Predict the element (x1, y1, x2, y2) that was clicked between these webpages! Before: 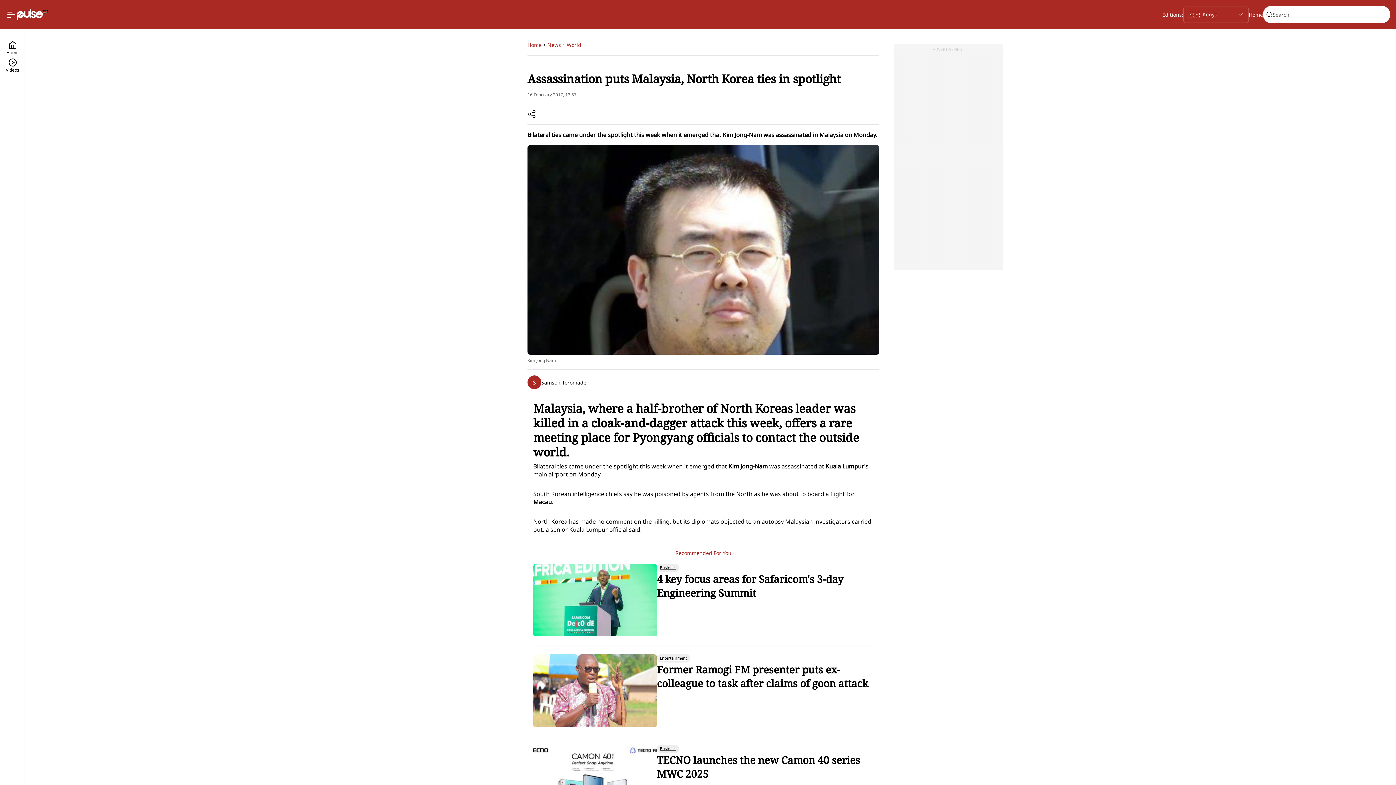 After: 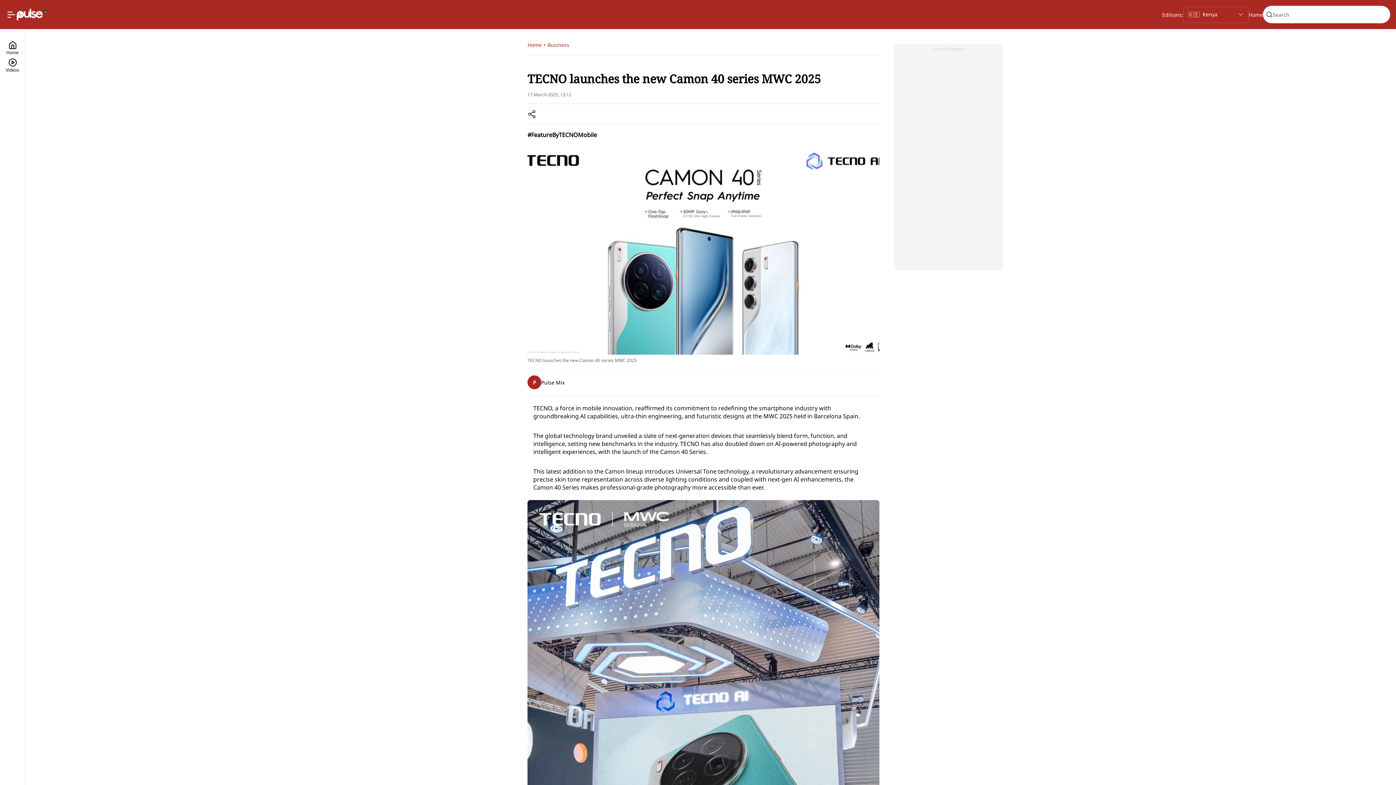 Action: bbox: (657, 753, 873, 781) label: TECNO launches the new Camon 40 series MWC 2025